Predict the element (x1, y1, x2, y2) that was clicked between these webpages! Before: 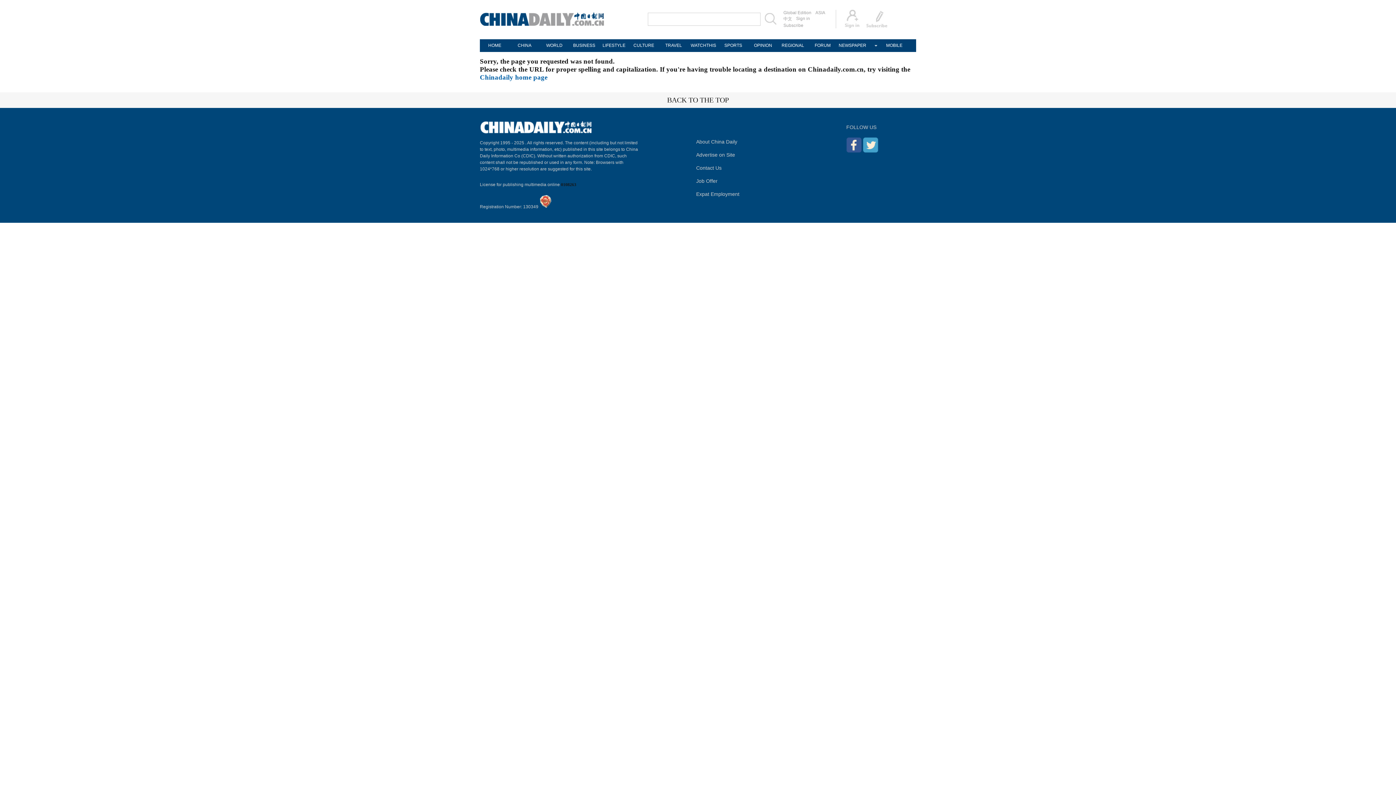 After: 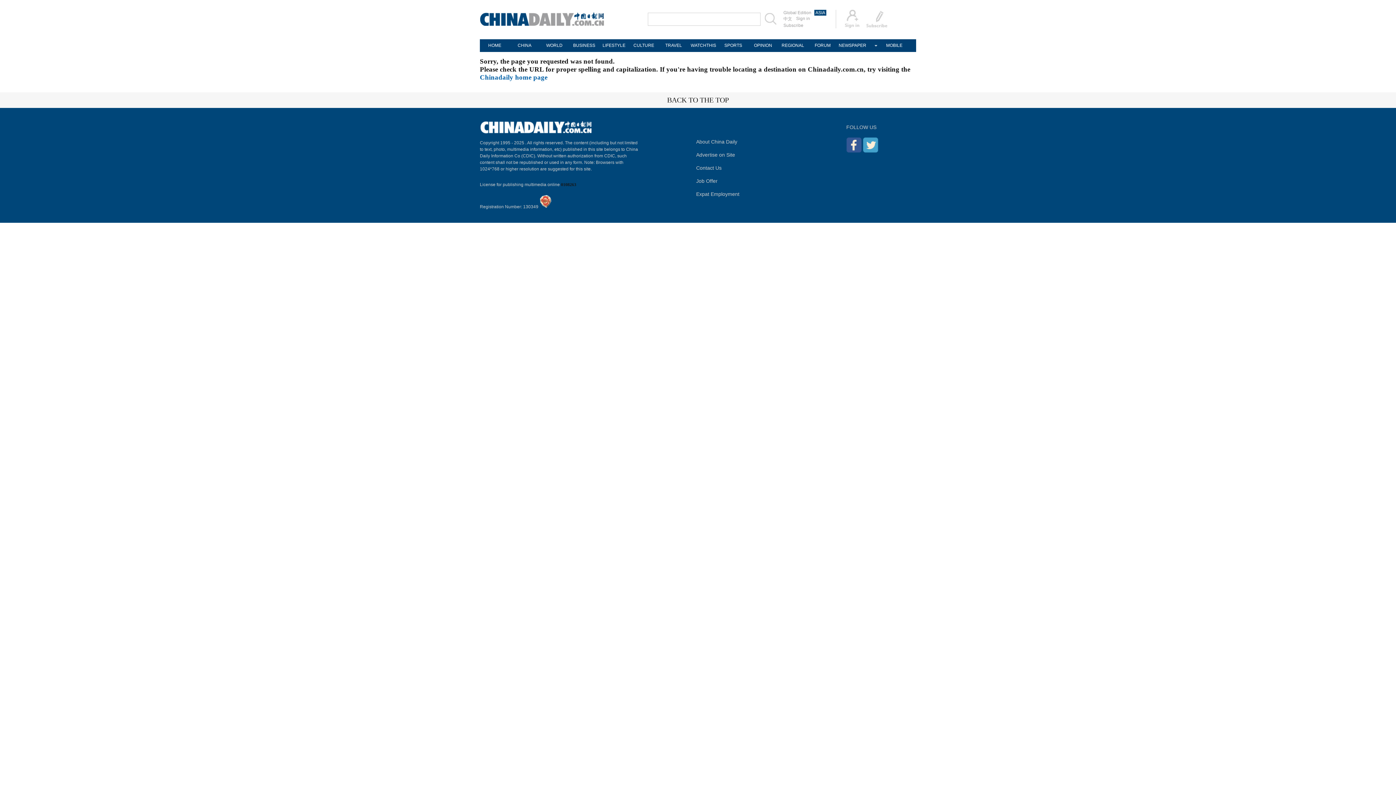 Action: label: ASIA bbox: (814, 9, 826, 15)